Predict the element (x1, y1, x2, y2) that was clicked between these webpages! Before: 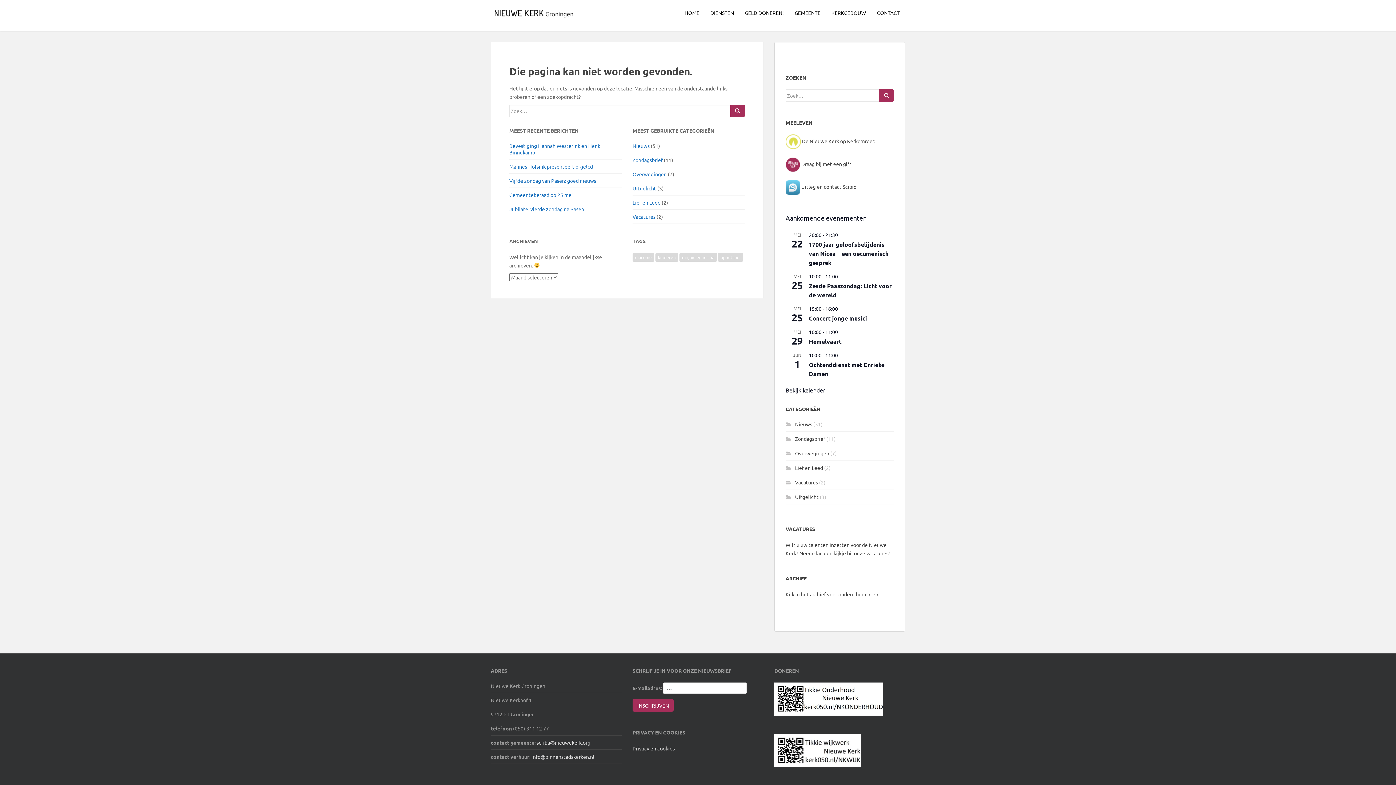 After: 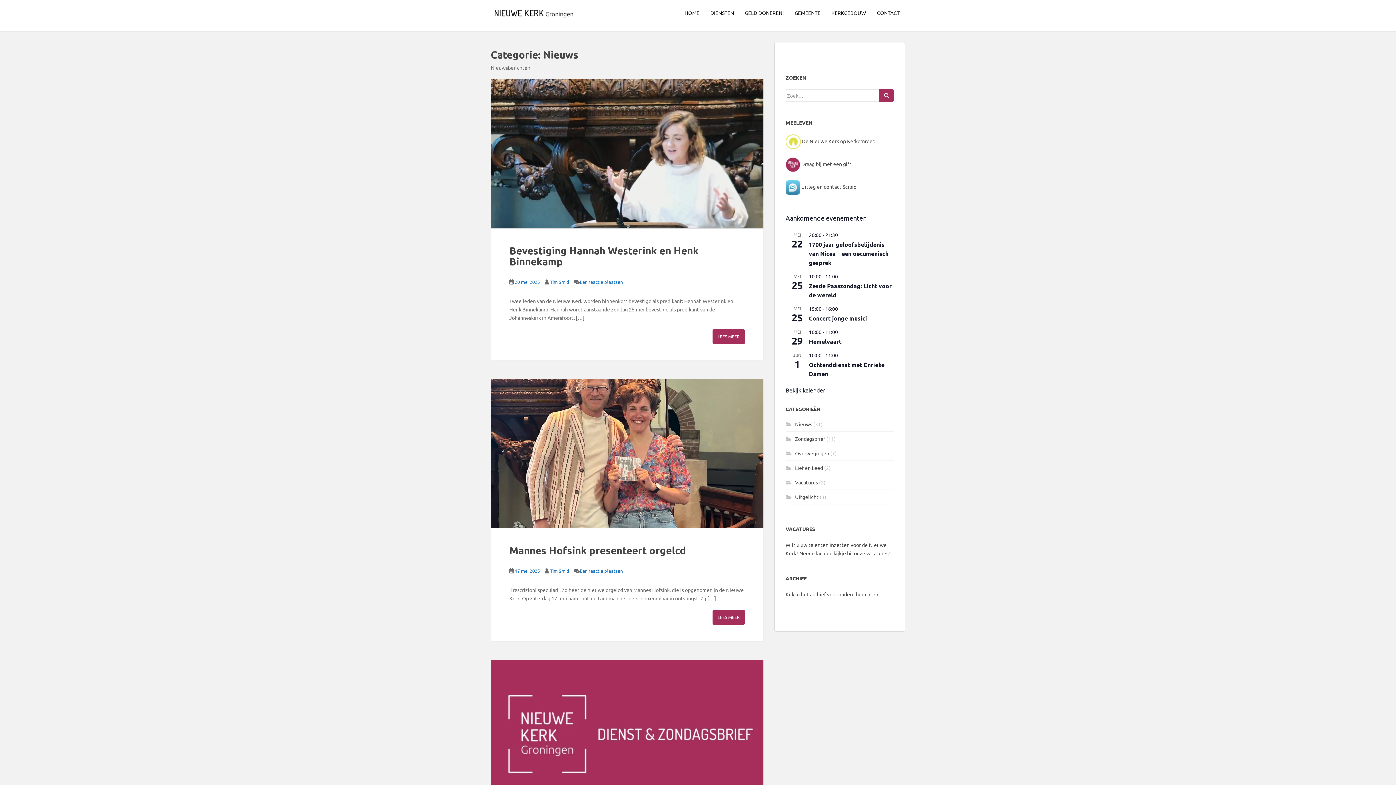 Action: label: Nieuws bbox: (632, 142, 649, 149)